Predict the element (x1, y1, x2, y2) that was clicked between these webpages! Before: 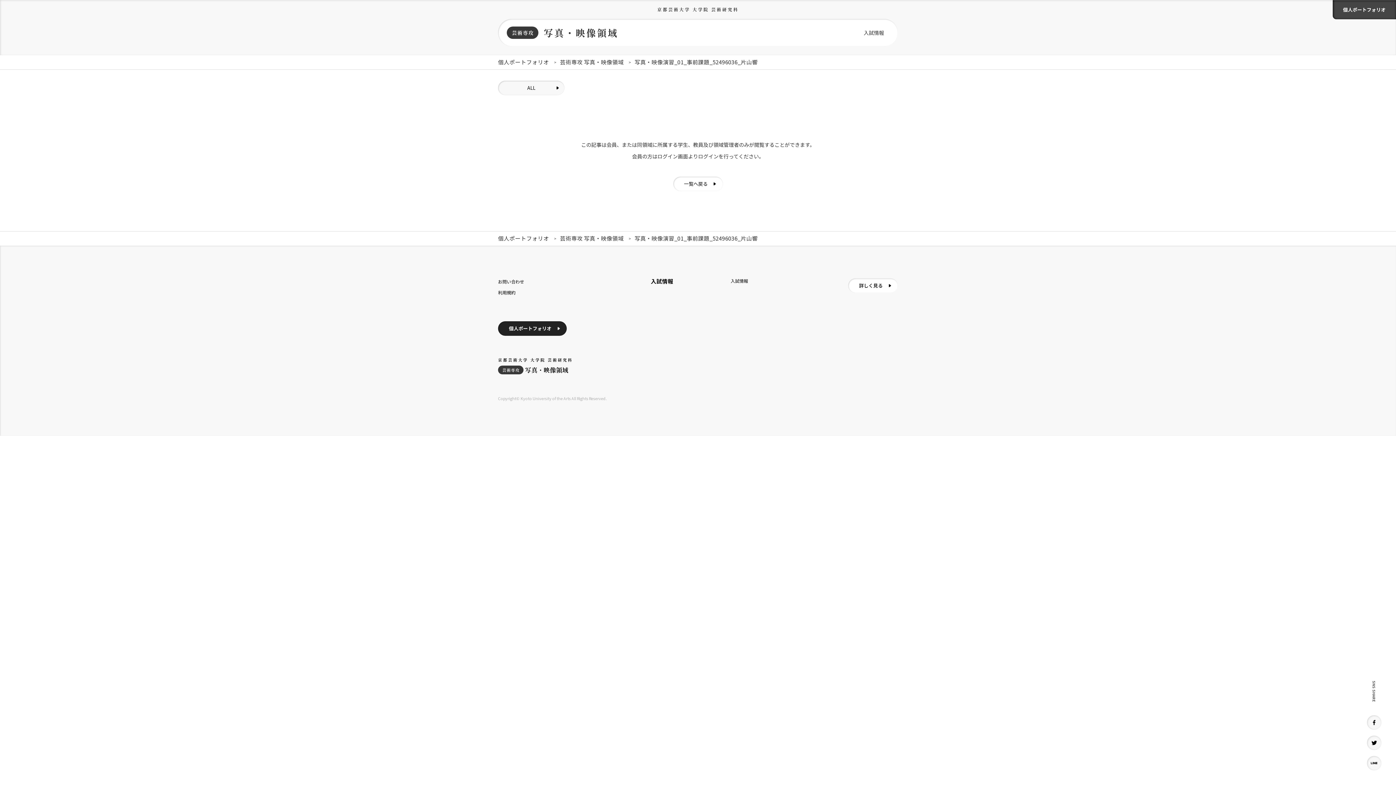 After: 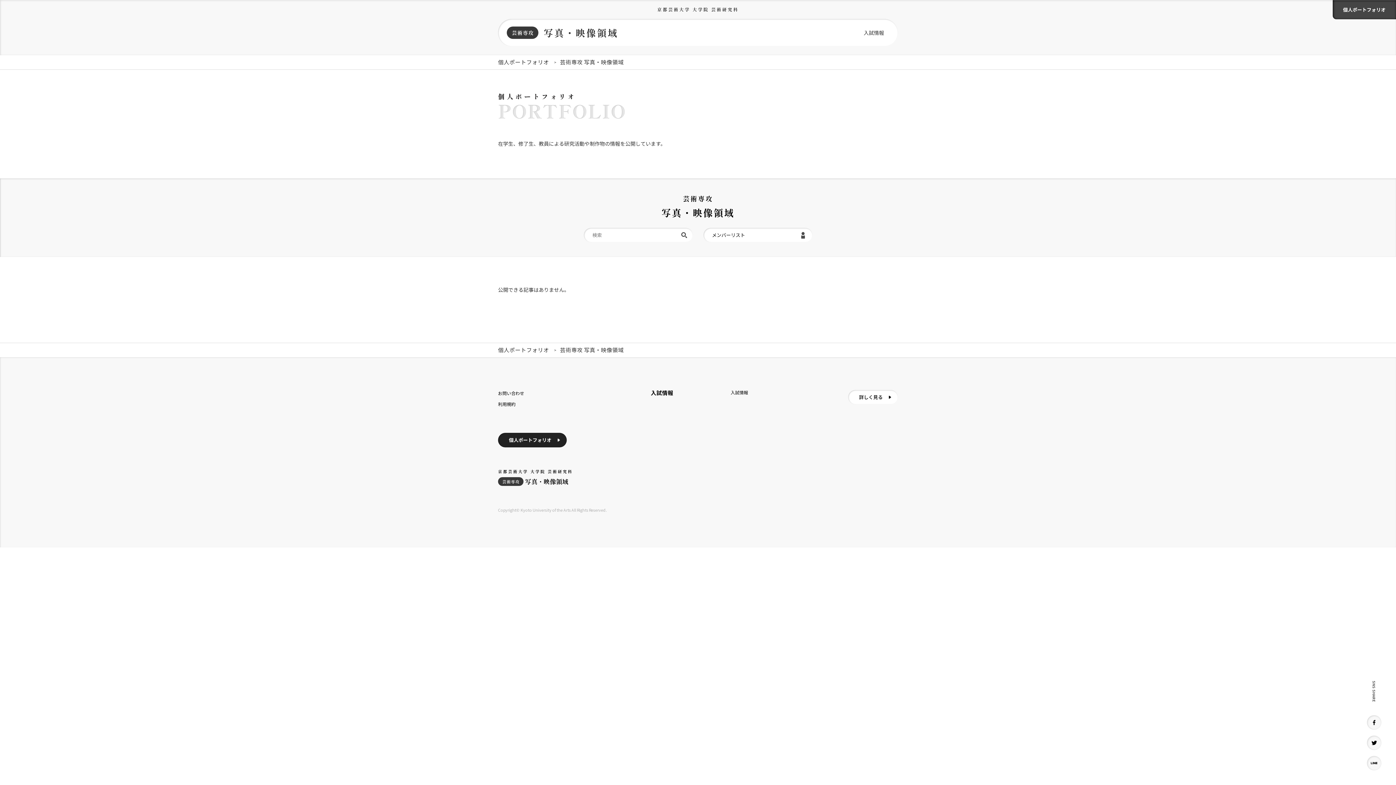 Action: bbox: (1333, 0, 1396, 19) label: 個人ポートフォリオ